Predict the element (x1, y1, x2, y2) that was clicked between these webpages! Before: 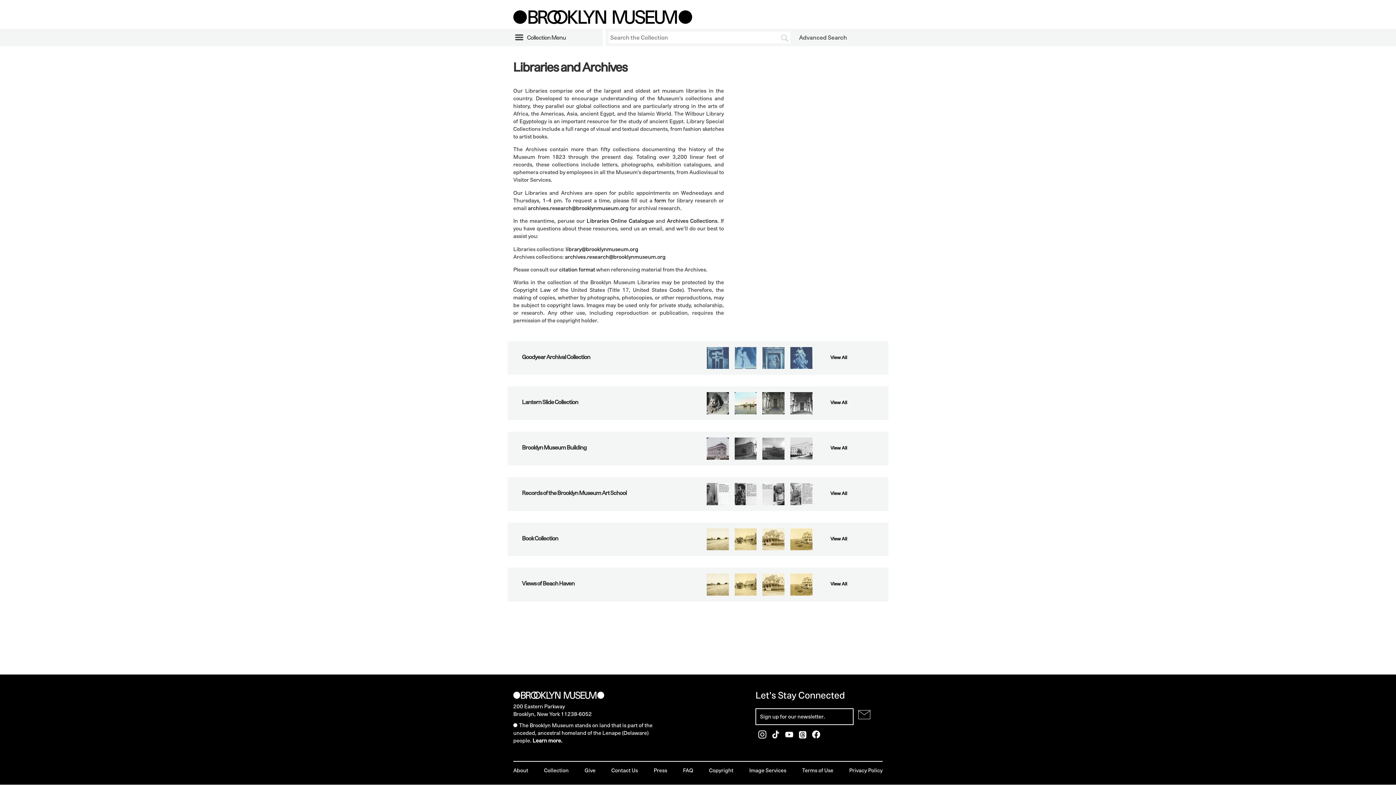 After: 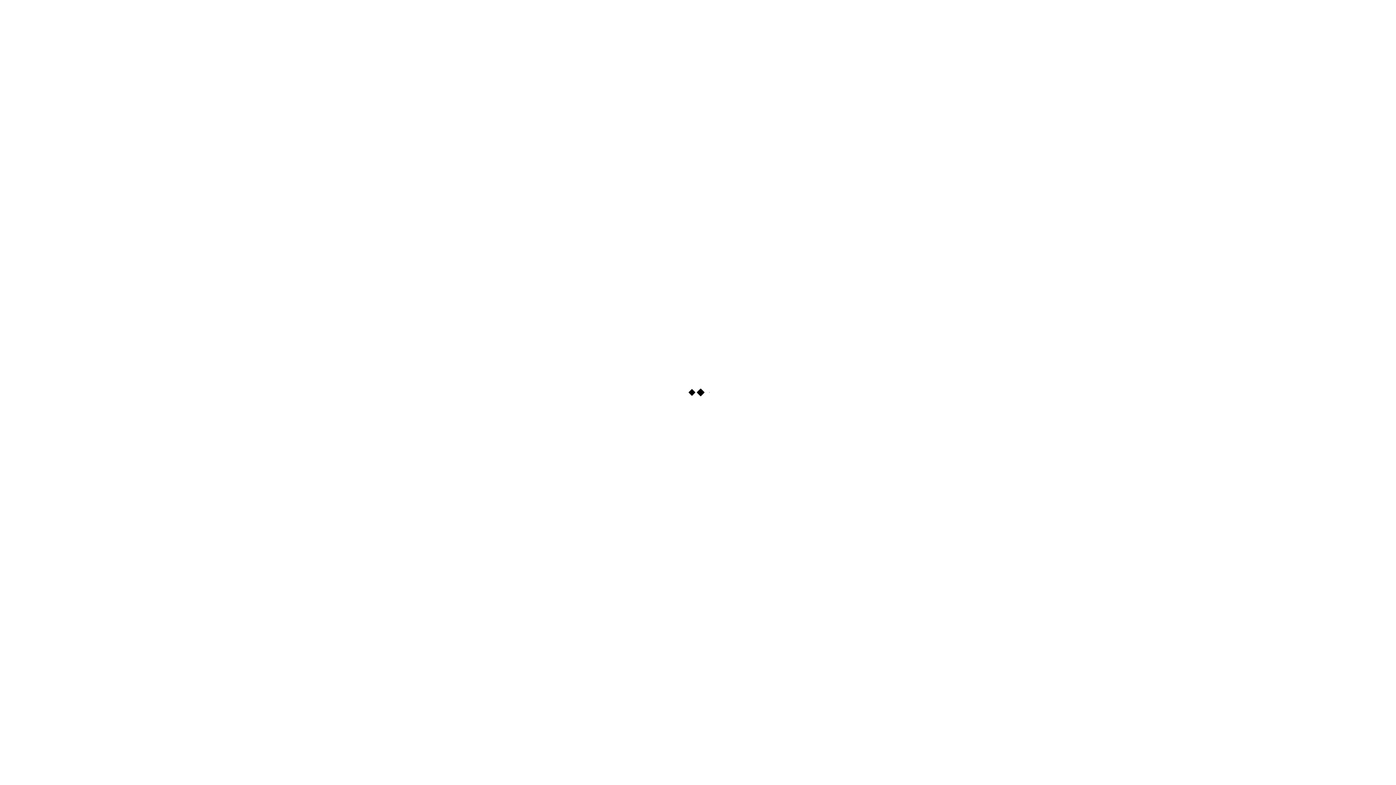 Action: bbox: (586, 217, 654, 224) label: Libraries Online Catalogue